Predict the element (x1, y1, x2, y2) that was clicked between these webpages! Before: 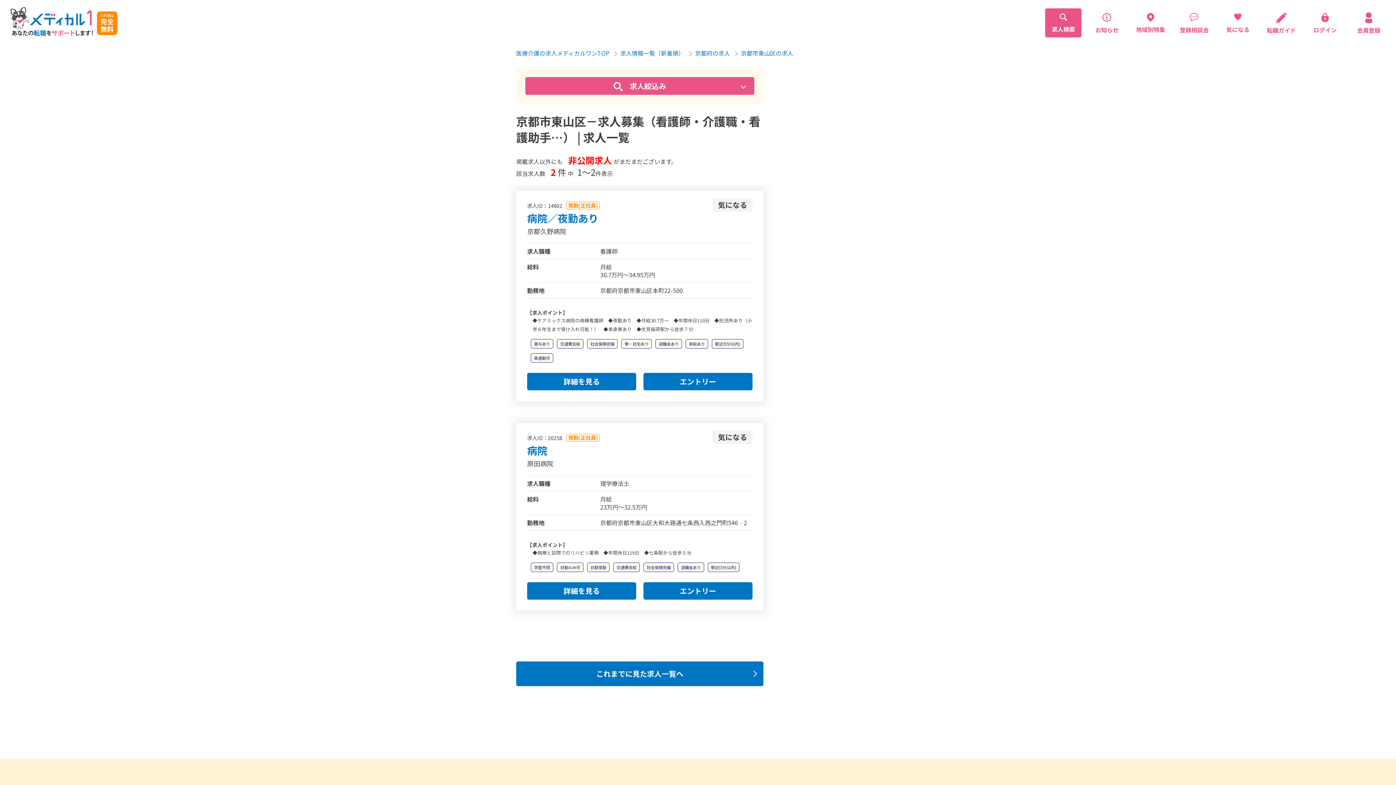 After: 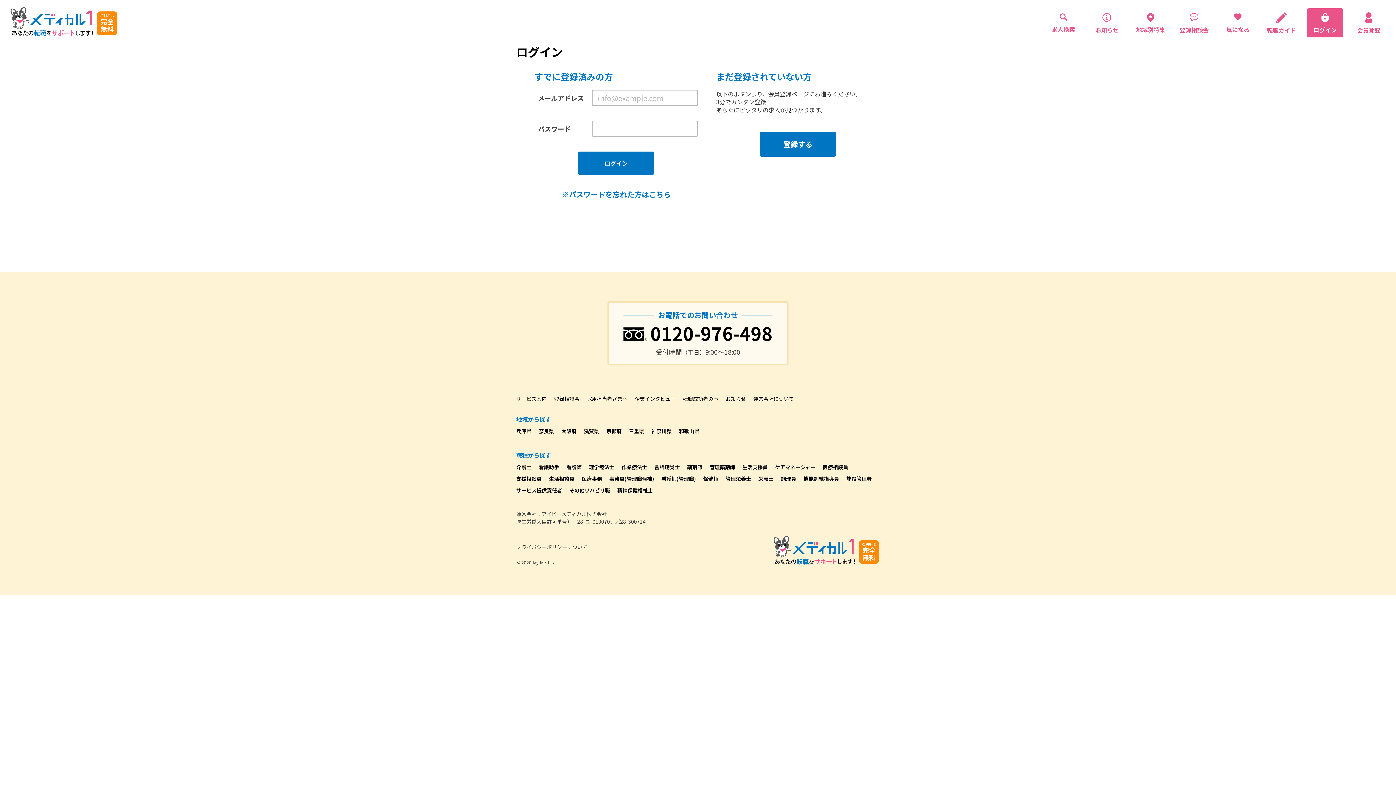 Action: bbox: (1307, 8, 1343, 37) label: ログイン